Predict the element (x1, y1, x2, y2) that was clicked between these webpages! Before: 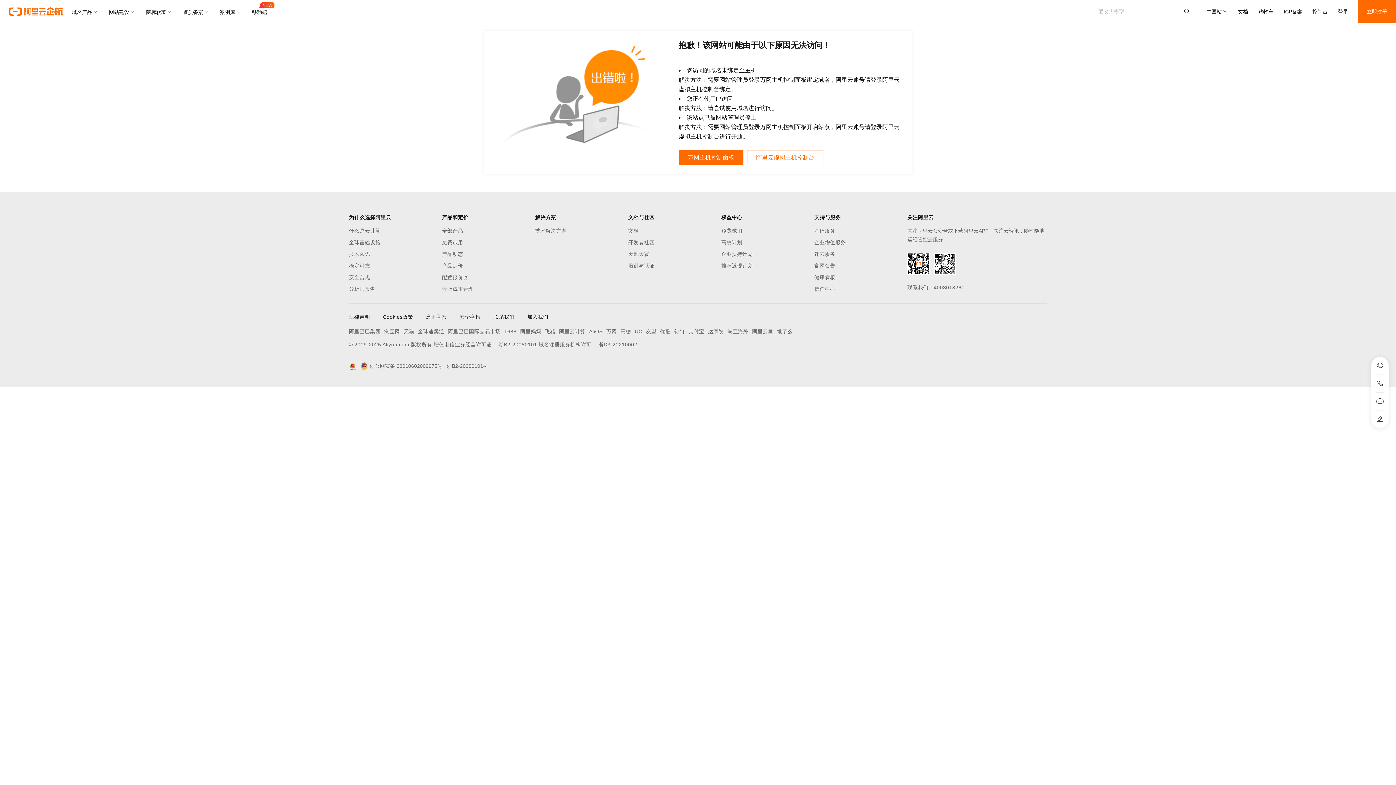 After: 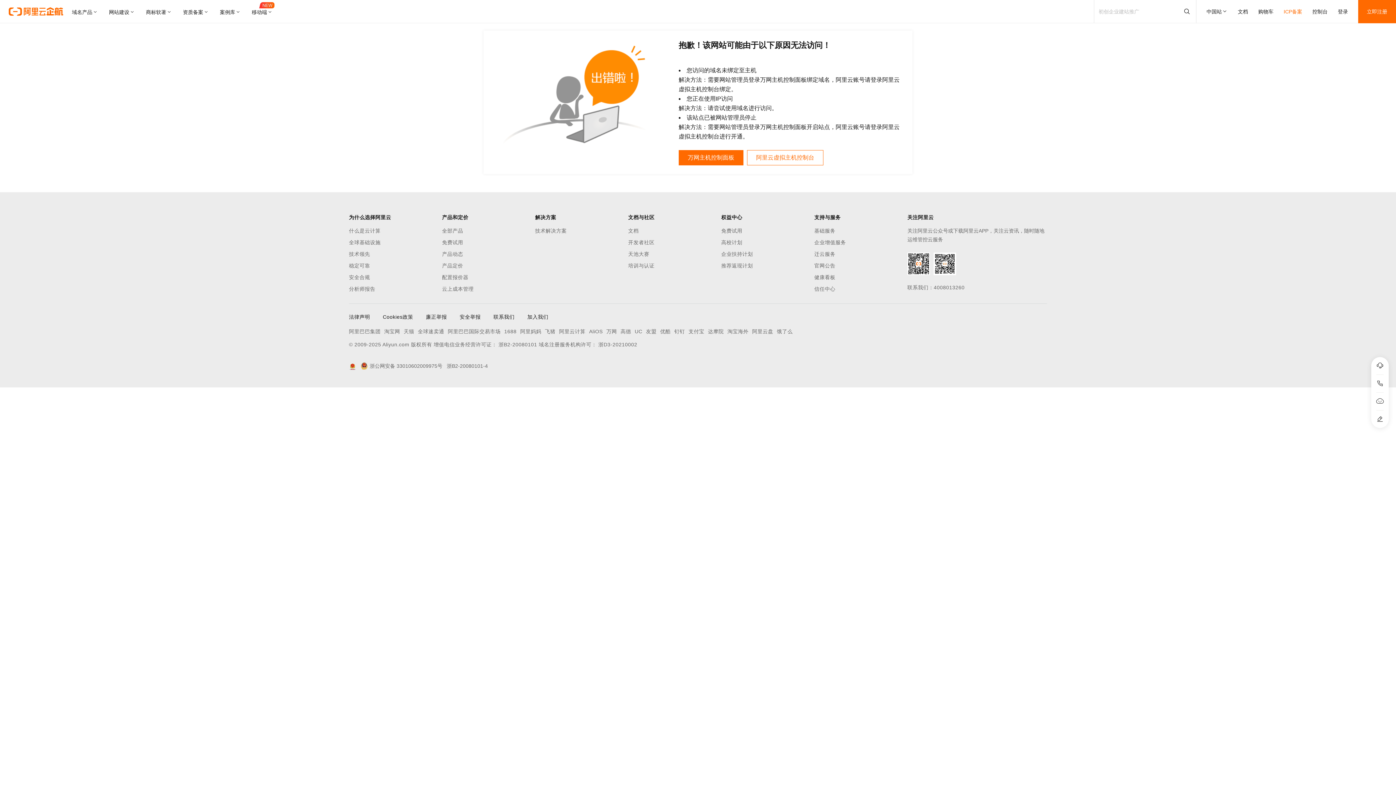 Action: bbox: (1284, 0, 1302, 23) label: ICP备案